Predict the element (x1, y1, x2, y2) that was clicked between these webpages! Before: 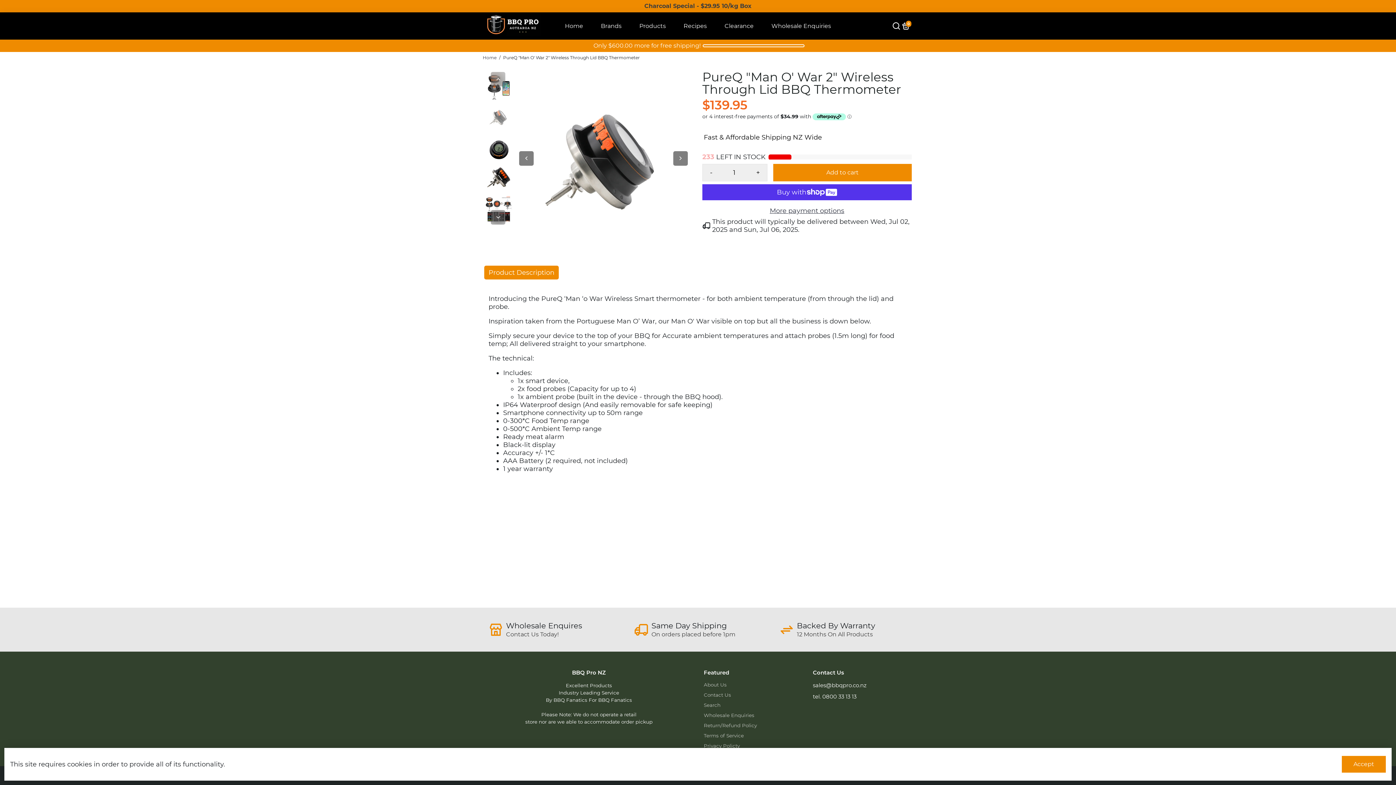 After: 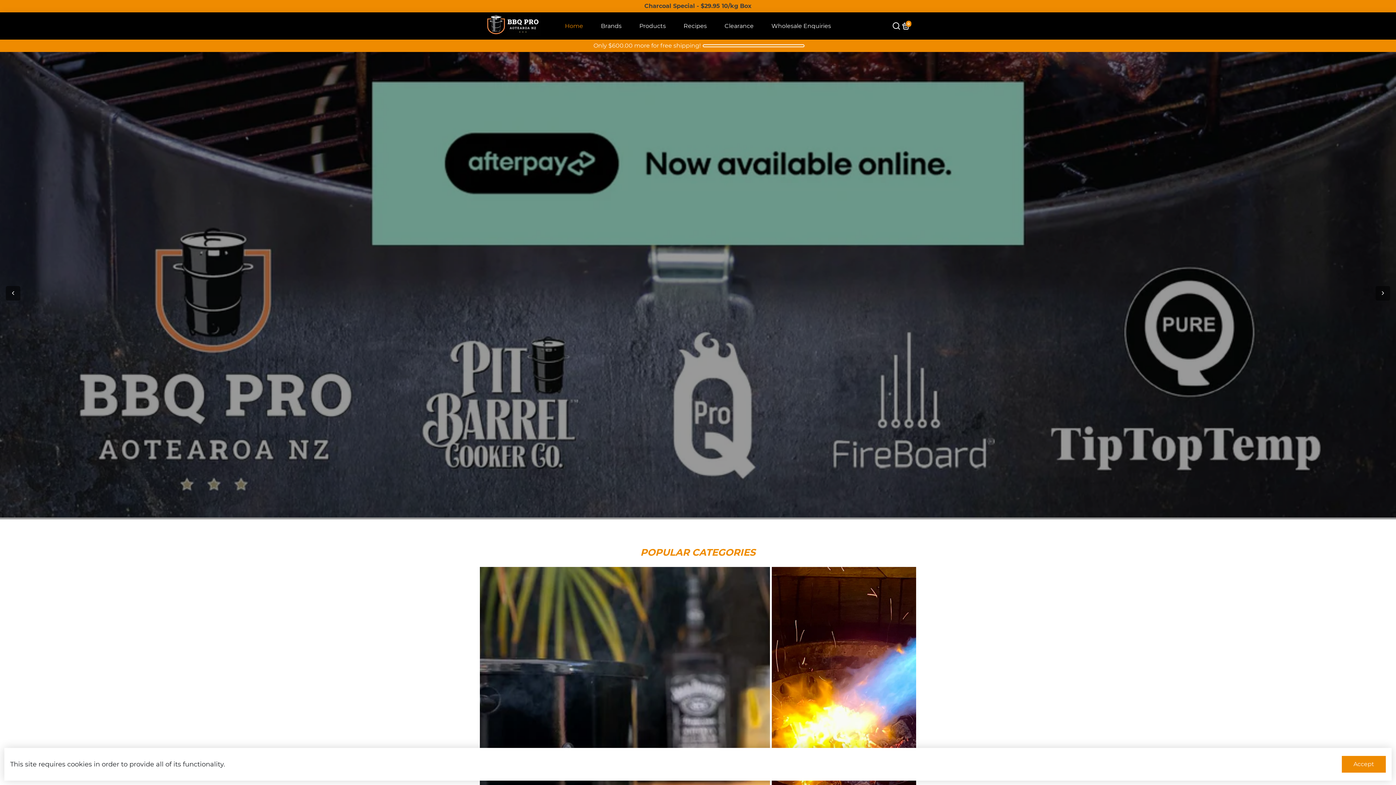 Action: bbox: (485, 29, 554, 37)